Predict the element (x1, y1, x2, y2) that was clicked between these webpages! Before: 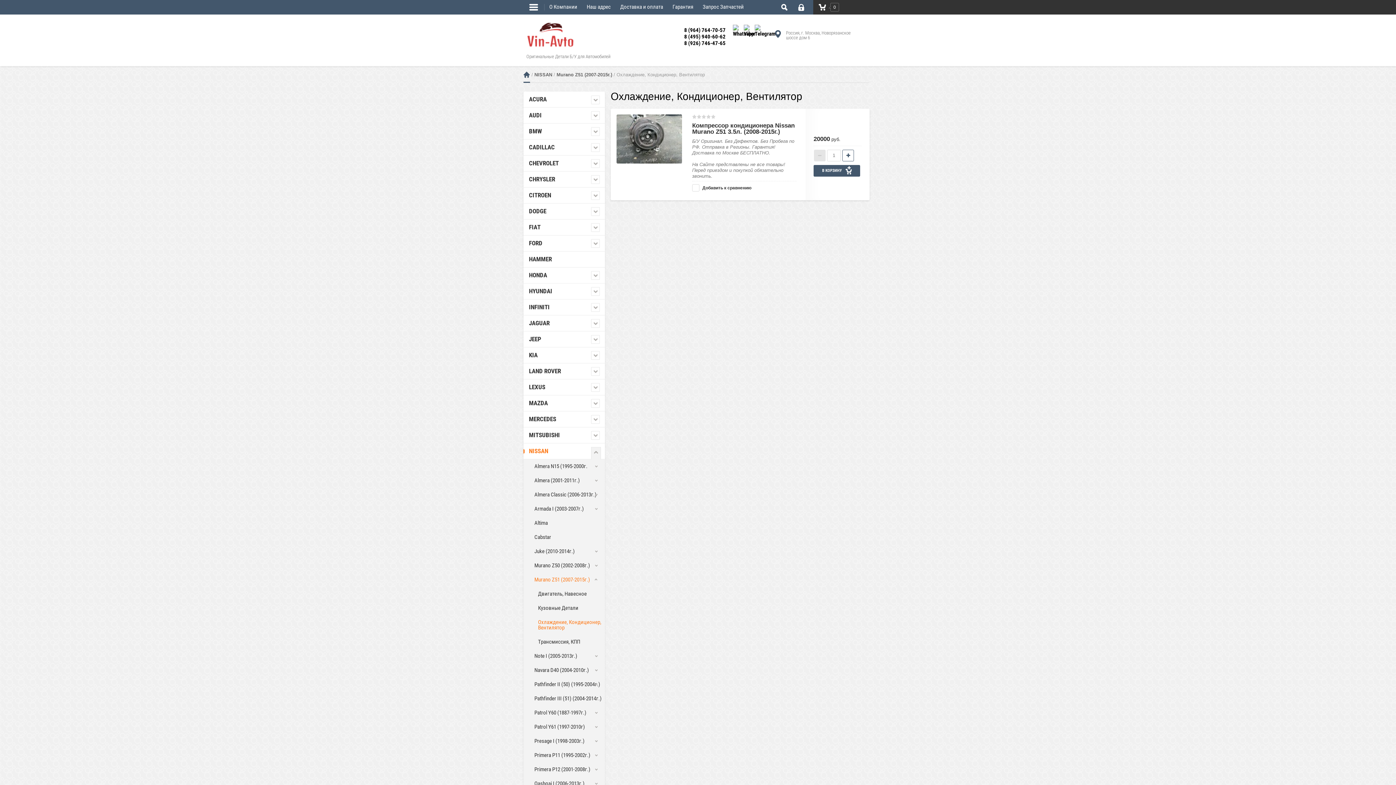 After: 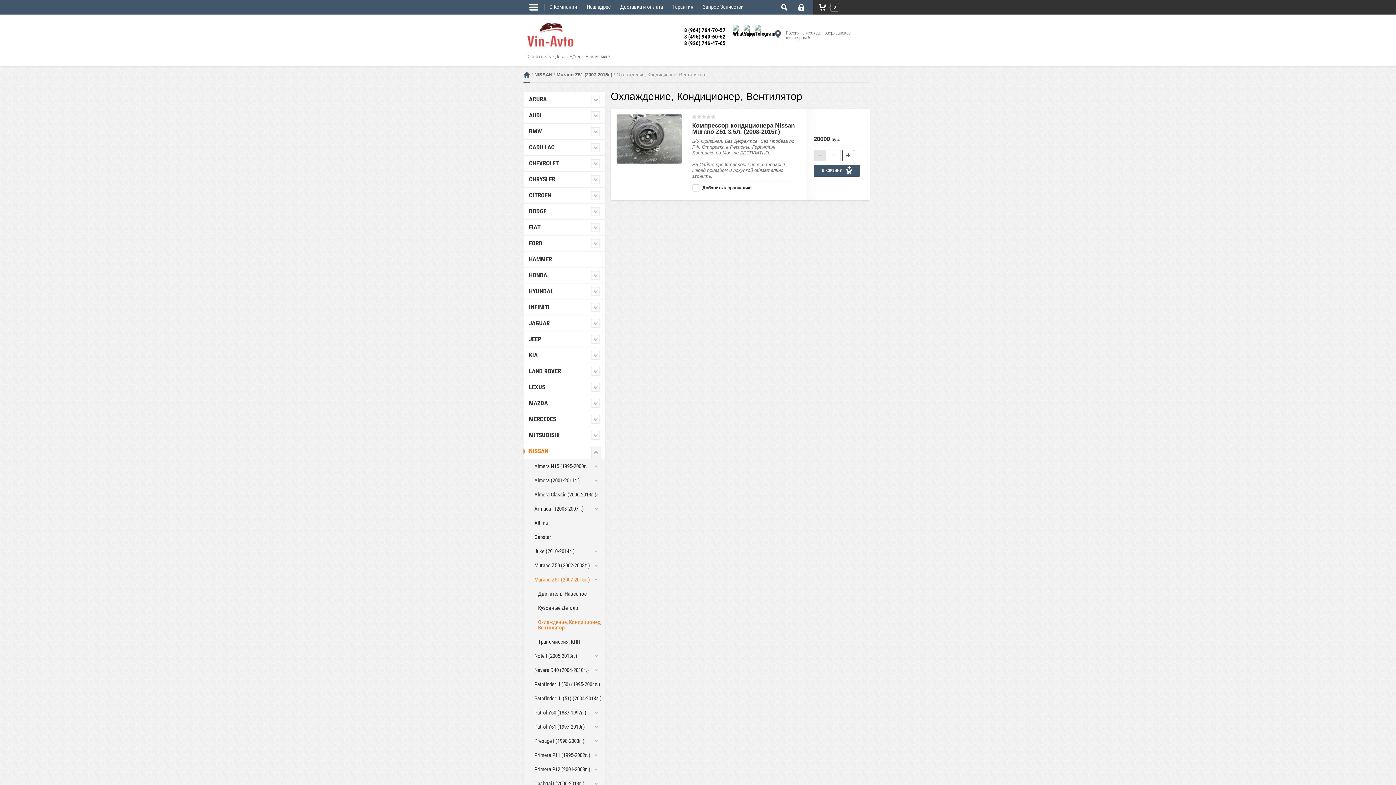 Action: bbox: (744, 30, 754, 37)